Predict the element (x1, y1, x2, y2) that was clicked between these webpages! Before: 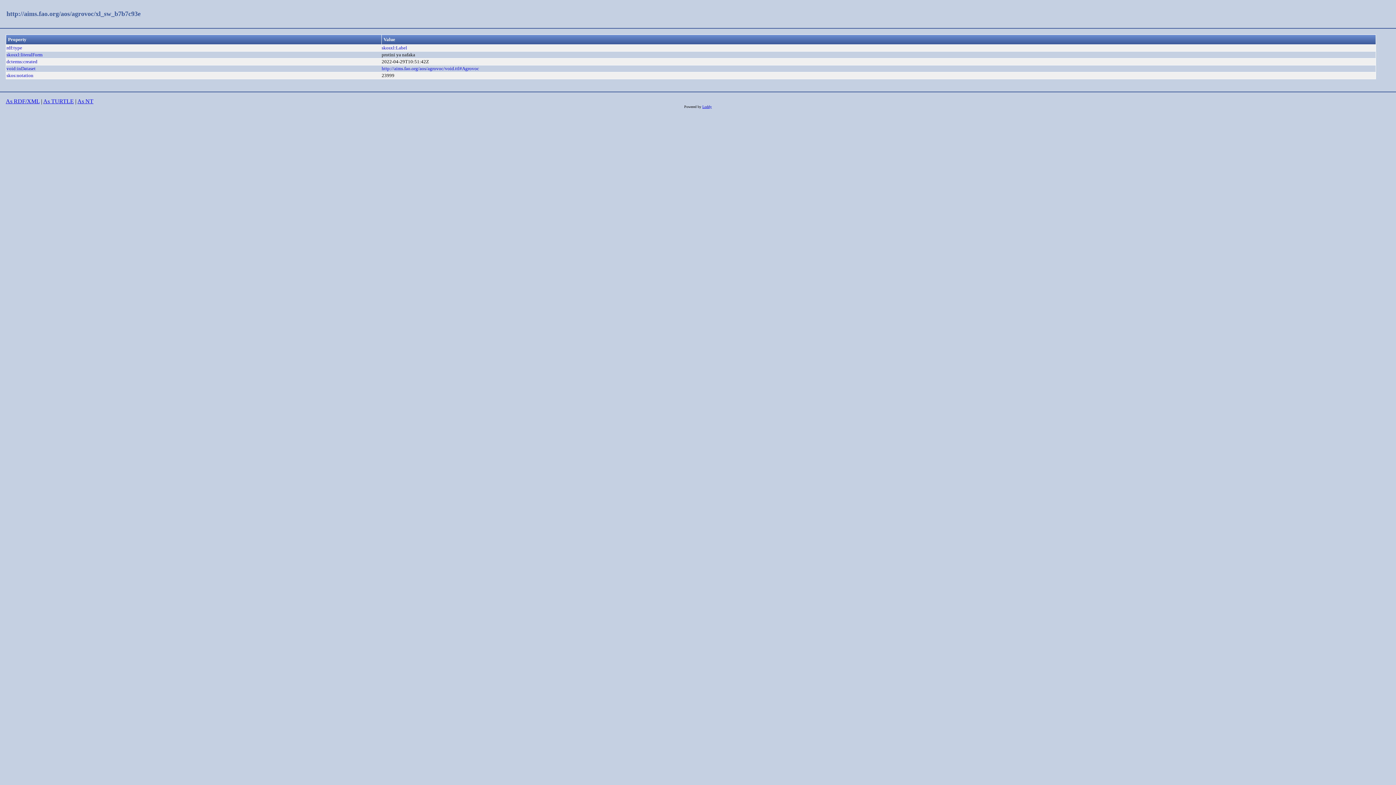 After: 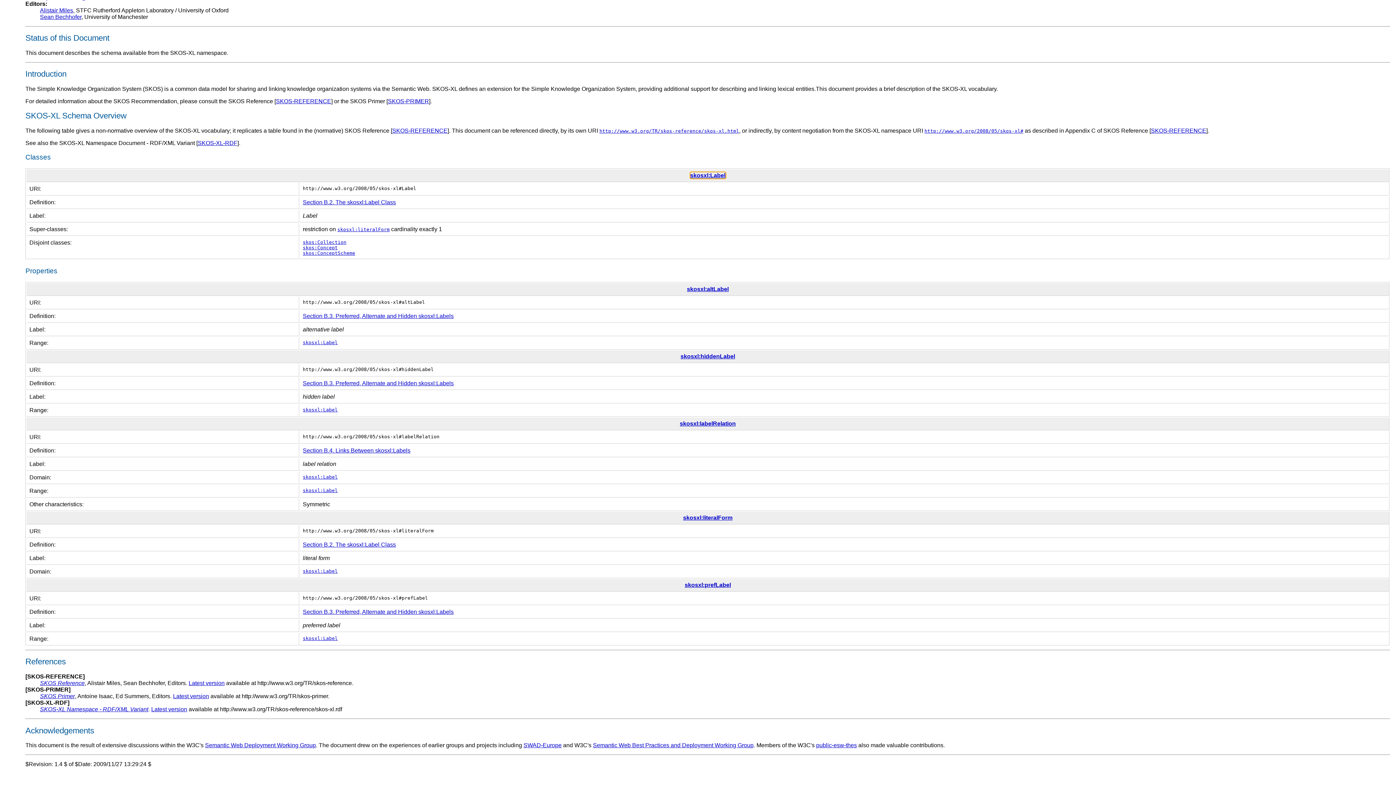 Action: bbox: (381, 45, 407, 50) label: skosxl:Label